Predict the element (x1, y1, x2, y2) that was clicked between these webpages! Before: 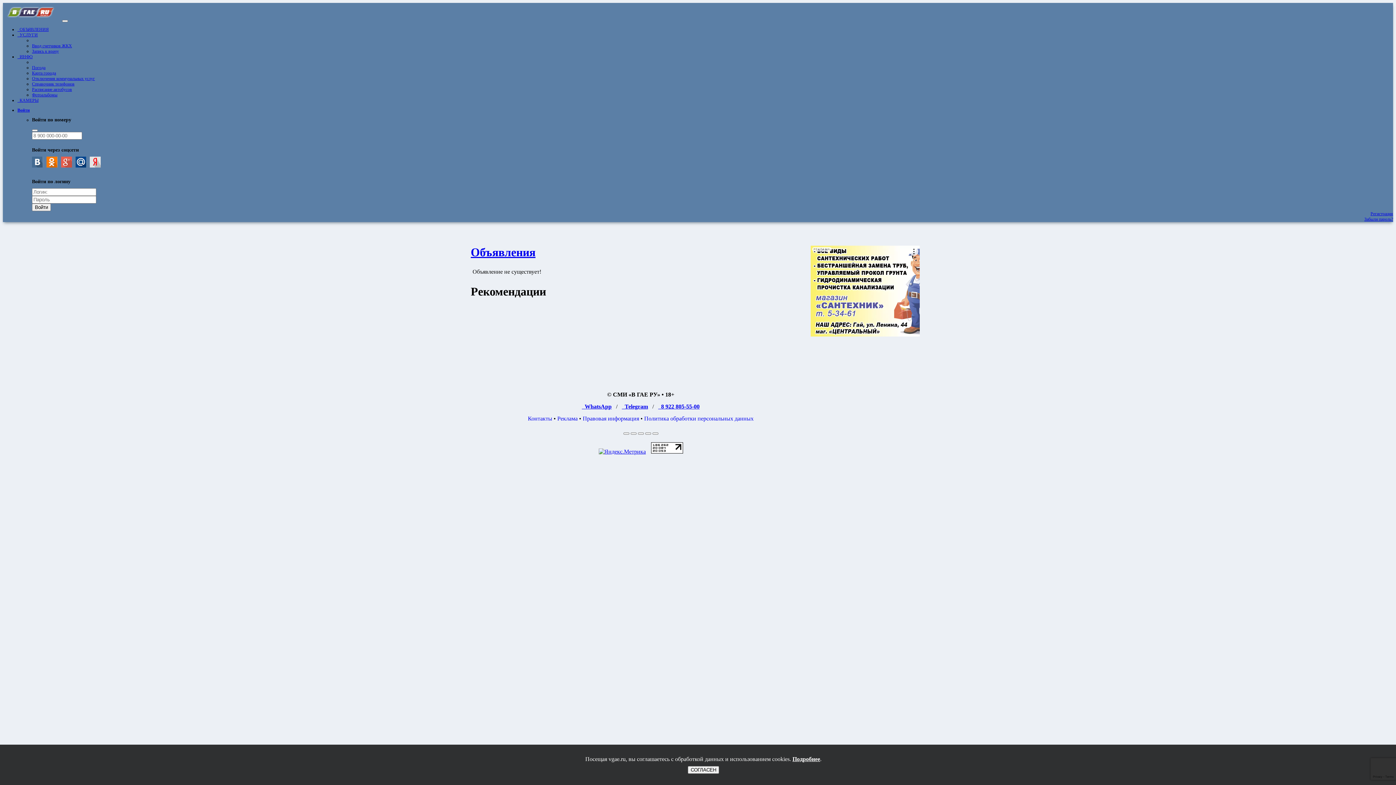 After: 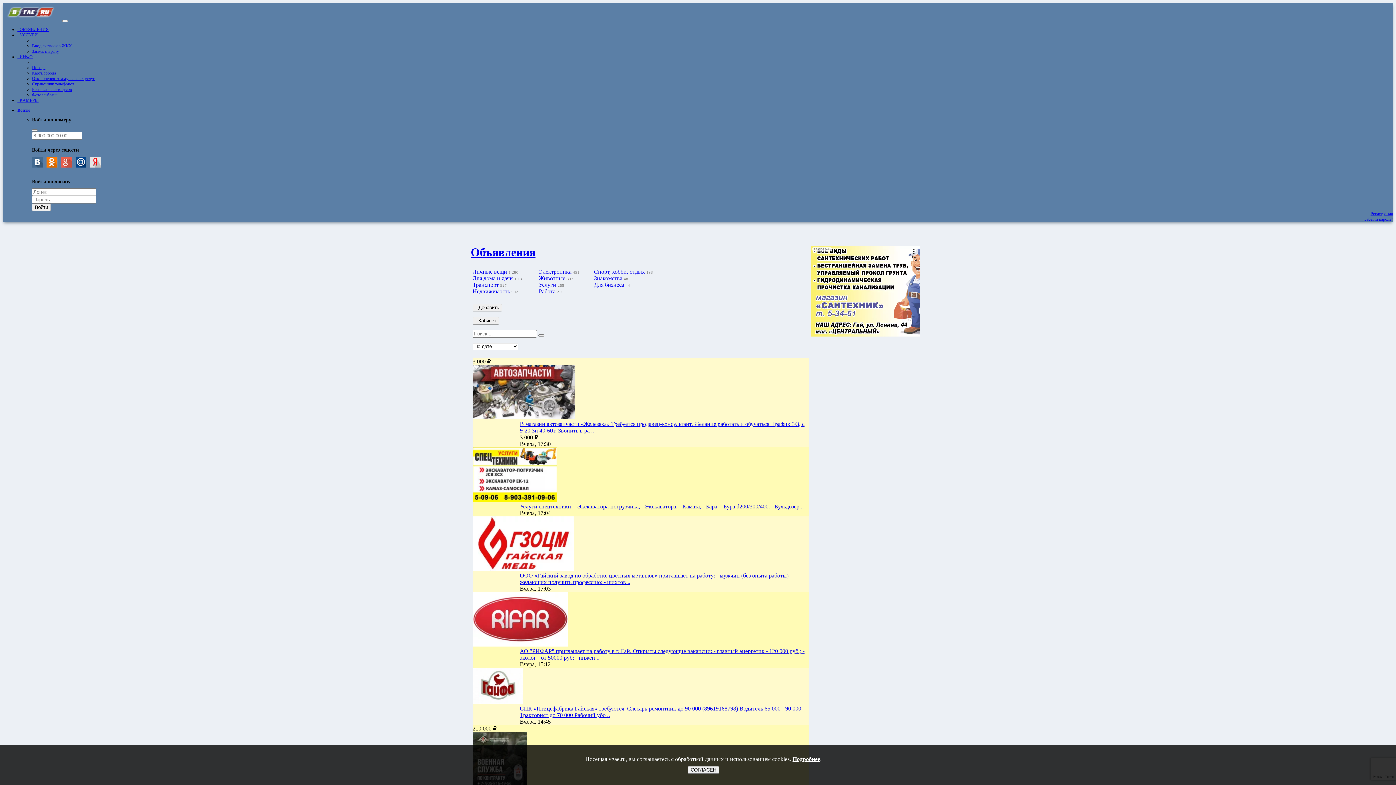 Action: bbox: (470, 245, 535, 258) label: Объявления